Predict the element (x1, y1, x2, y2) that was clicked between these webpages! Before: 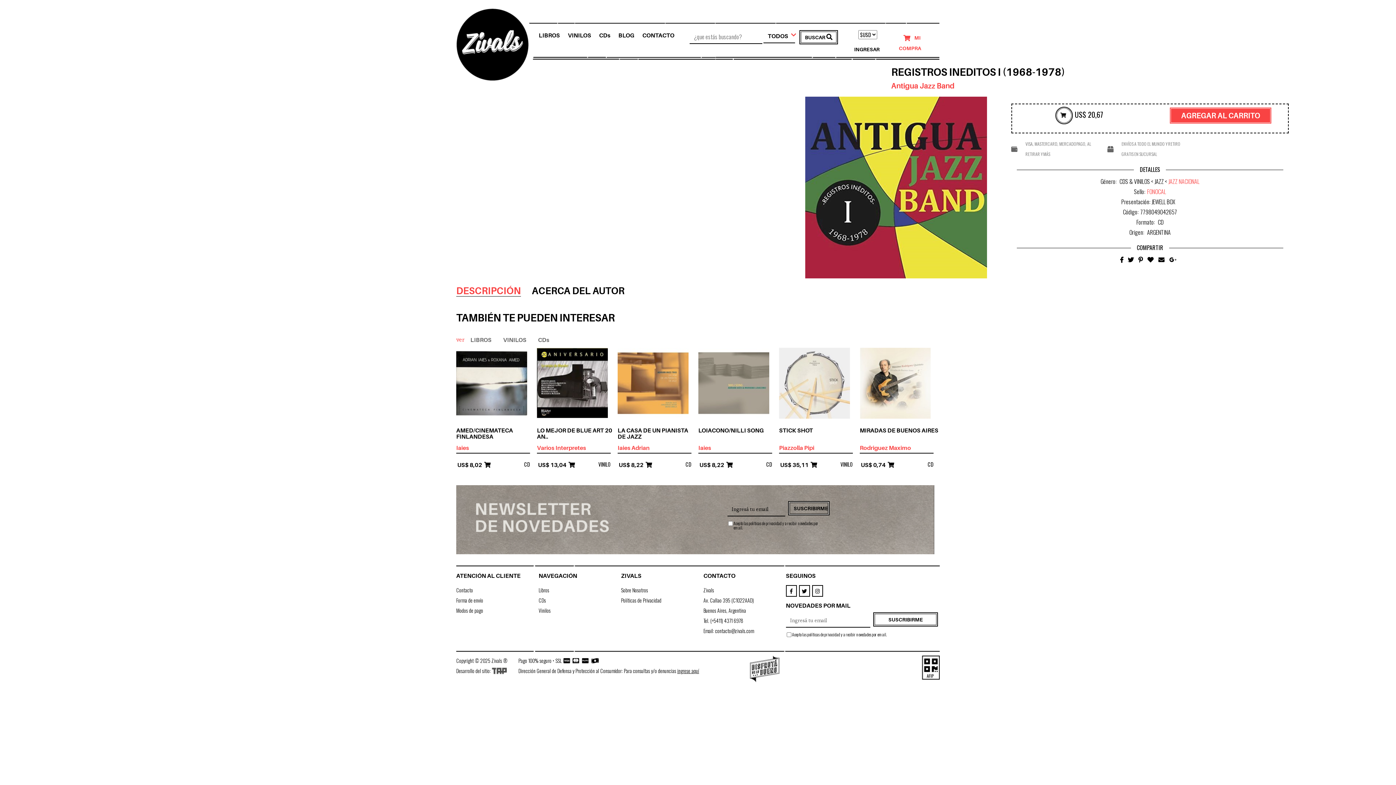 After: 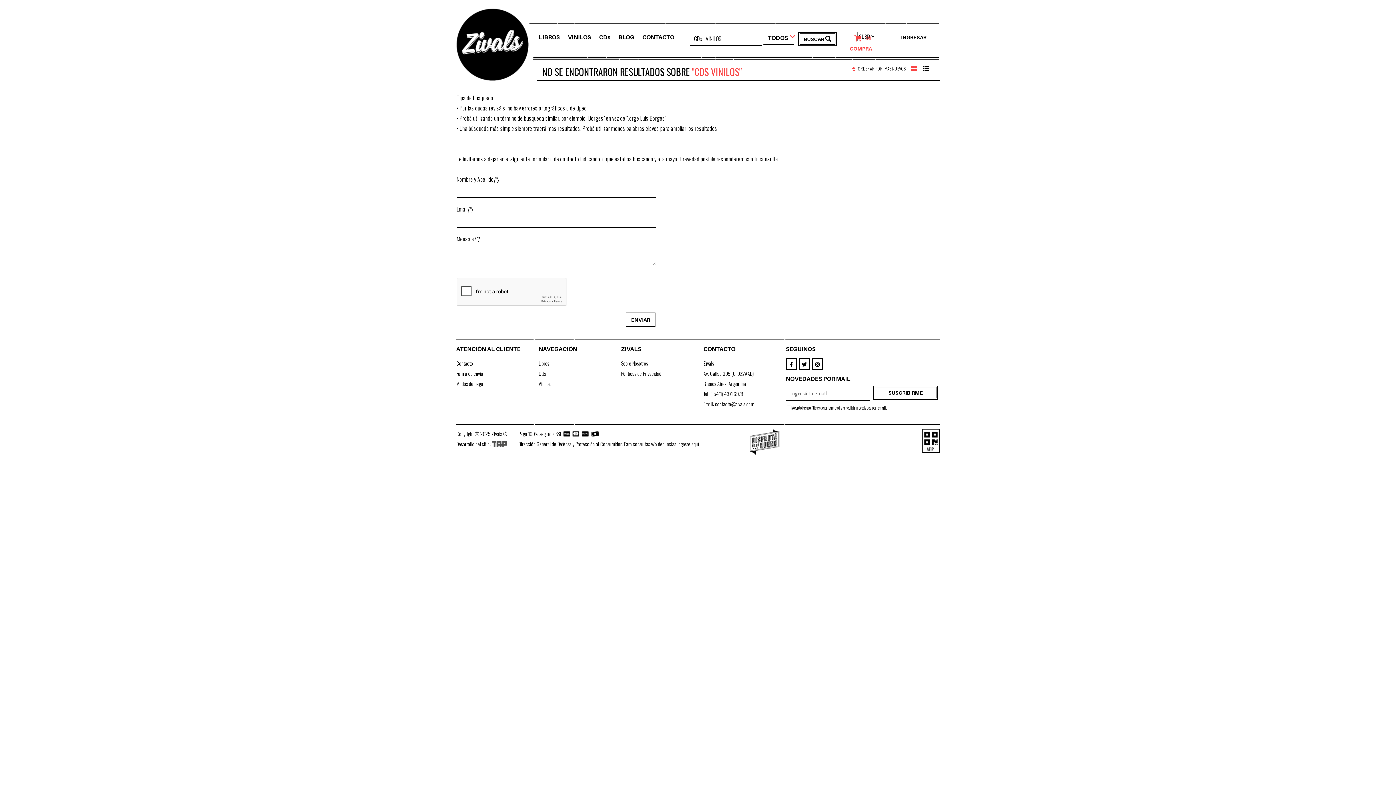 Action: bbox: (1119, 177, 1150, 185) label: CDS & VINILOS